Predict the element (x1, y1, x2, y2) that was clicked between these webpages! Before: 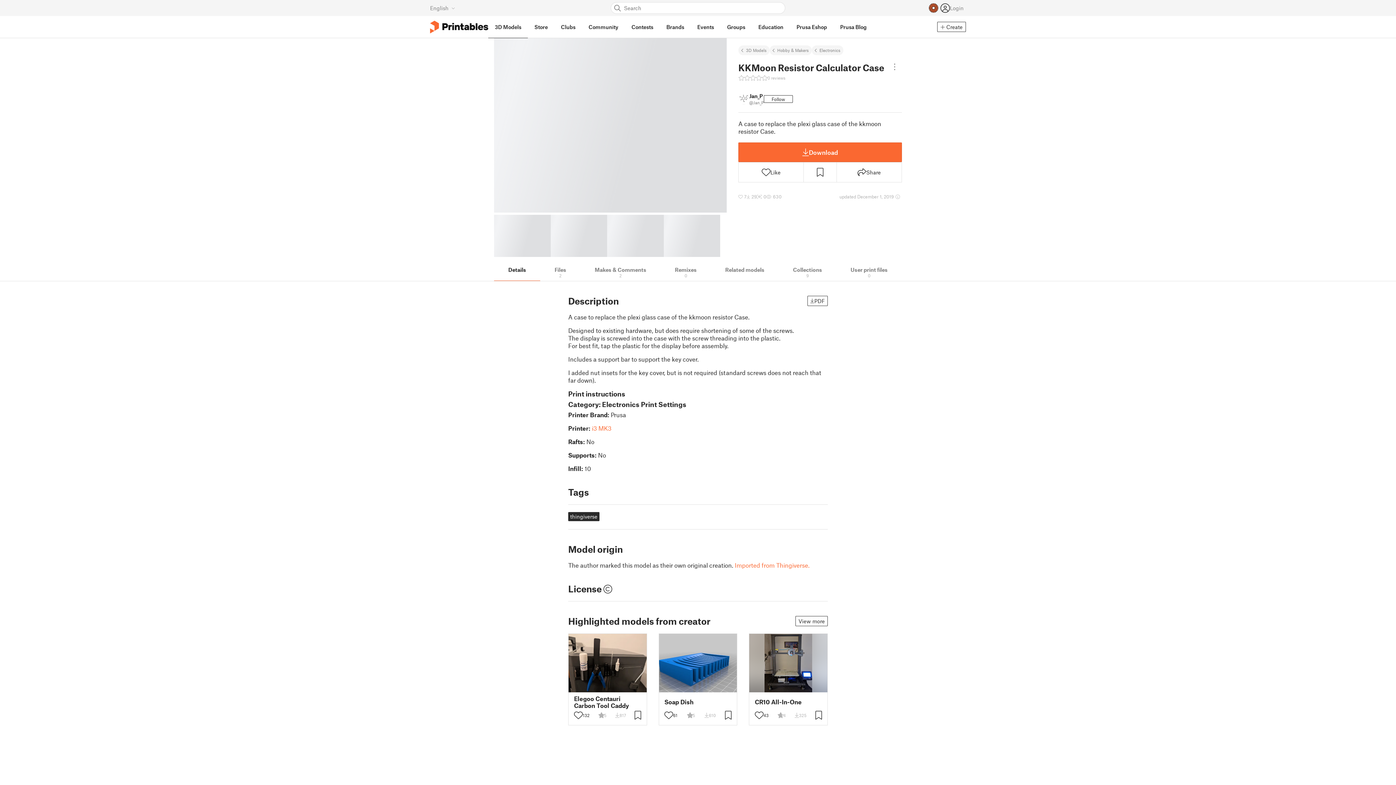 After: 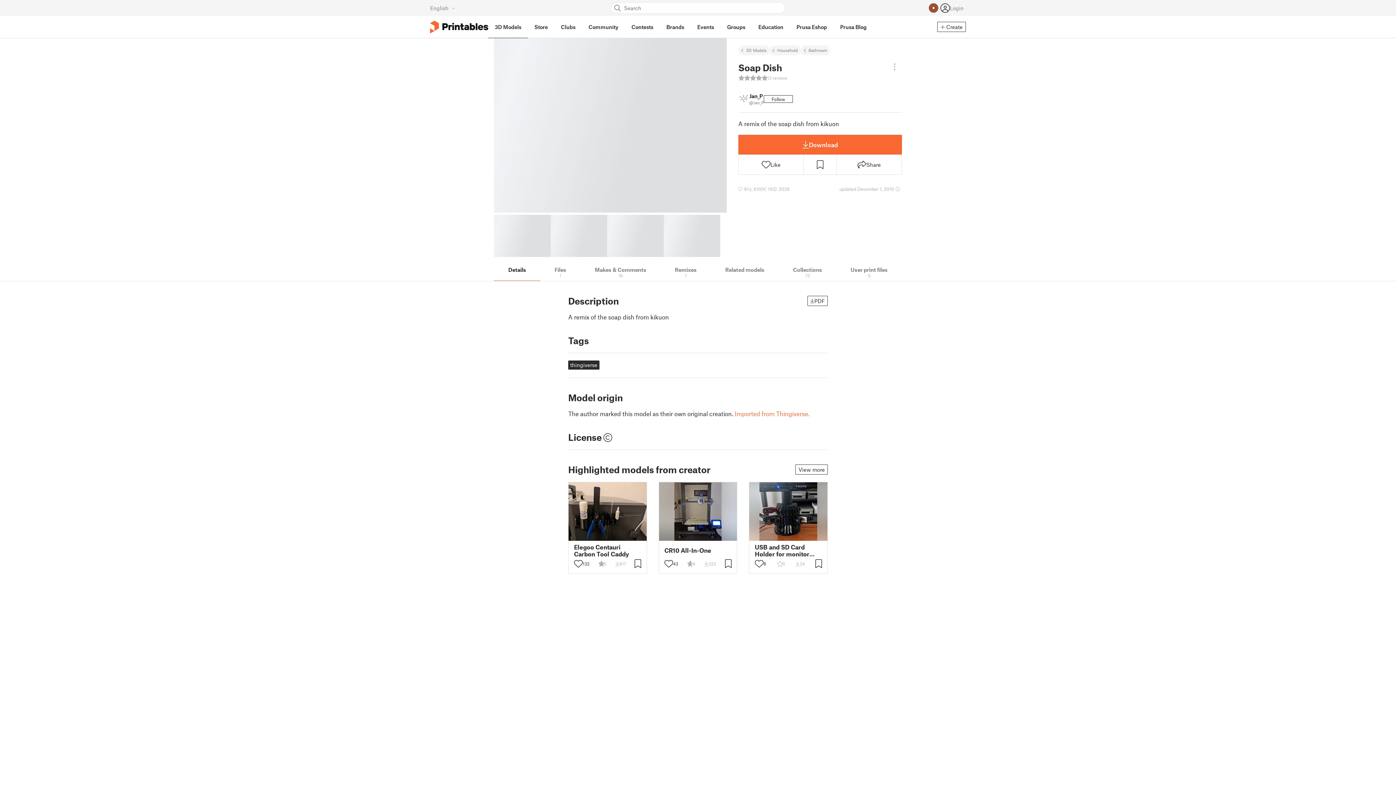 Action: bbox: (664, 698, 693, 705) label: Soap Dish